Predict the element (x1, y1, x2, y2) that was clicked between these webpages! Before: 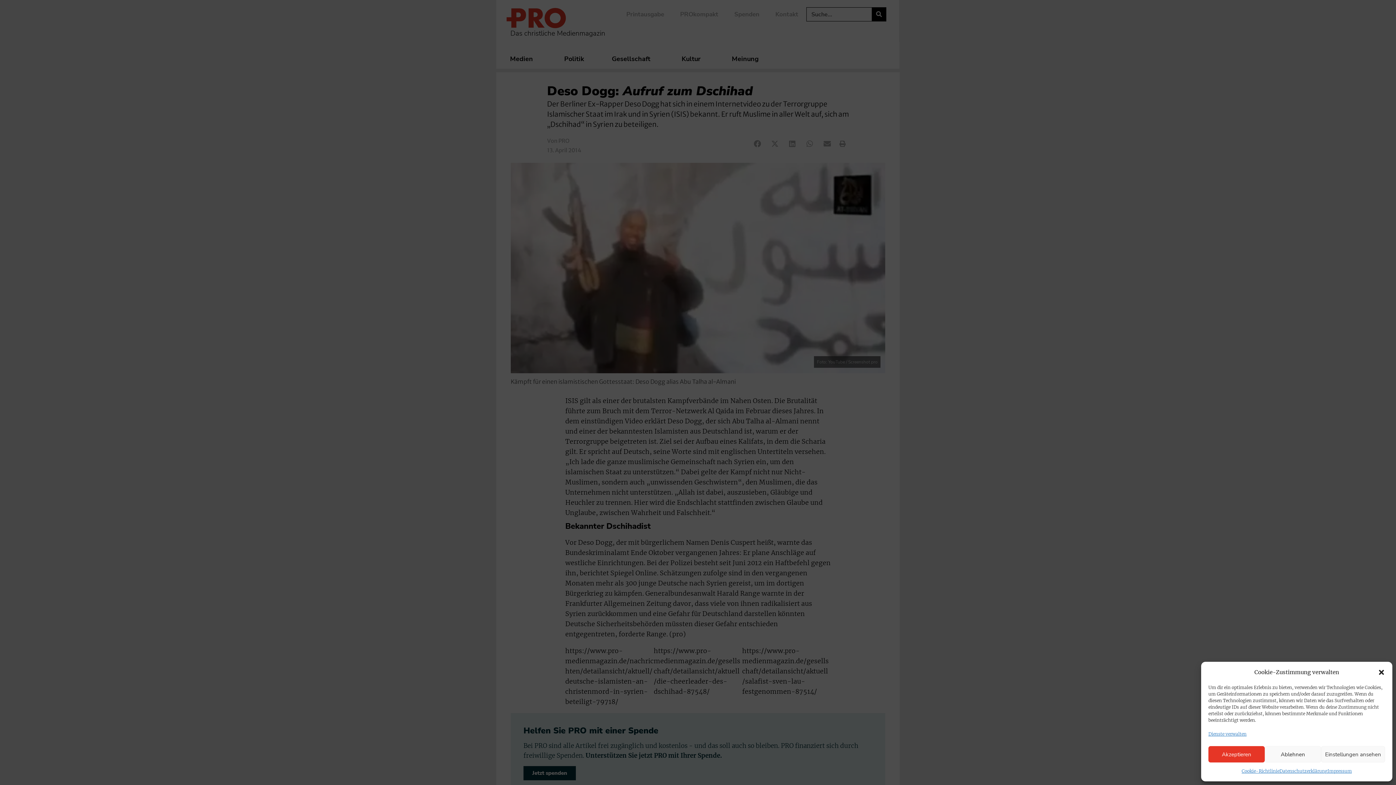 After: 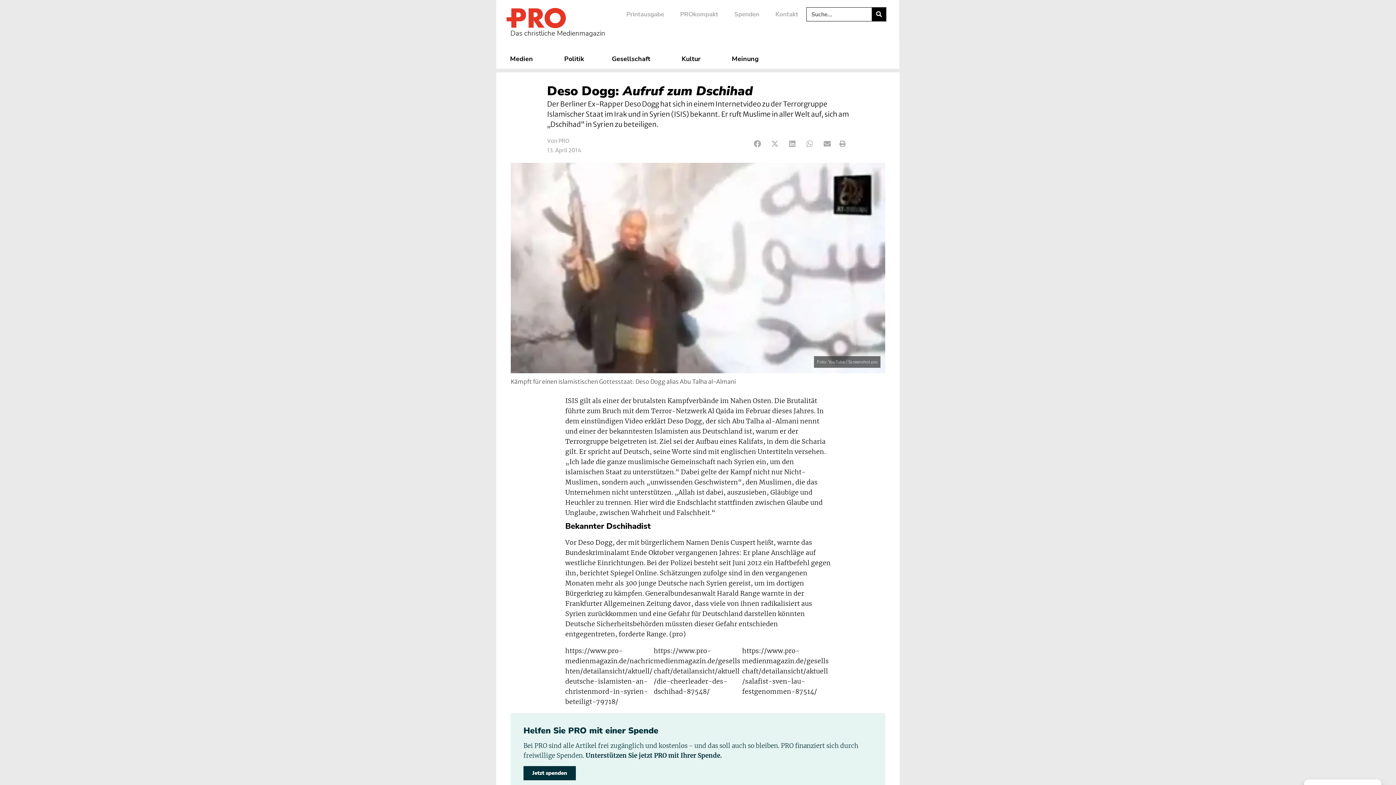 Action: label: Akzeptieren bbox: (1208, 746, 1265, 762)